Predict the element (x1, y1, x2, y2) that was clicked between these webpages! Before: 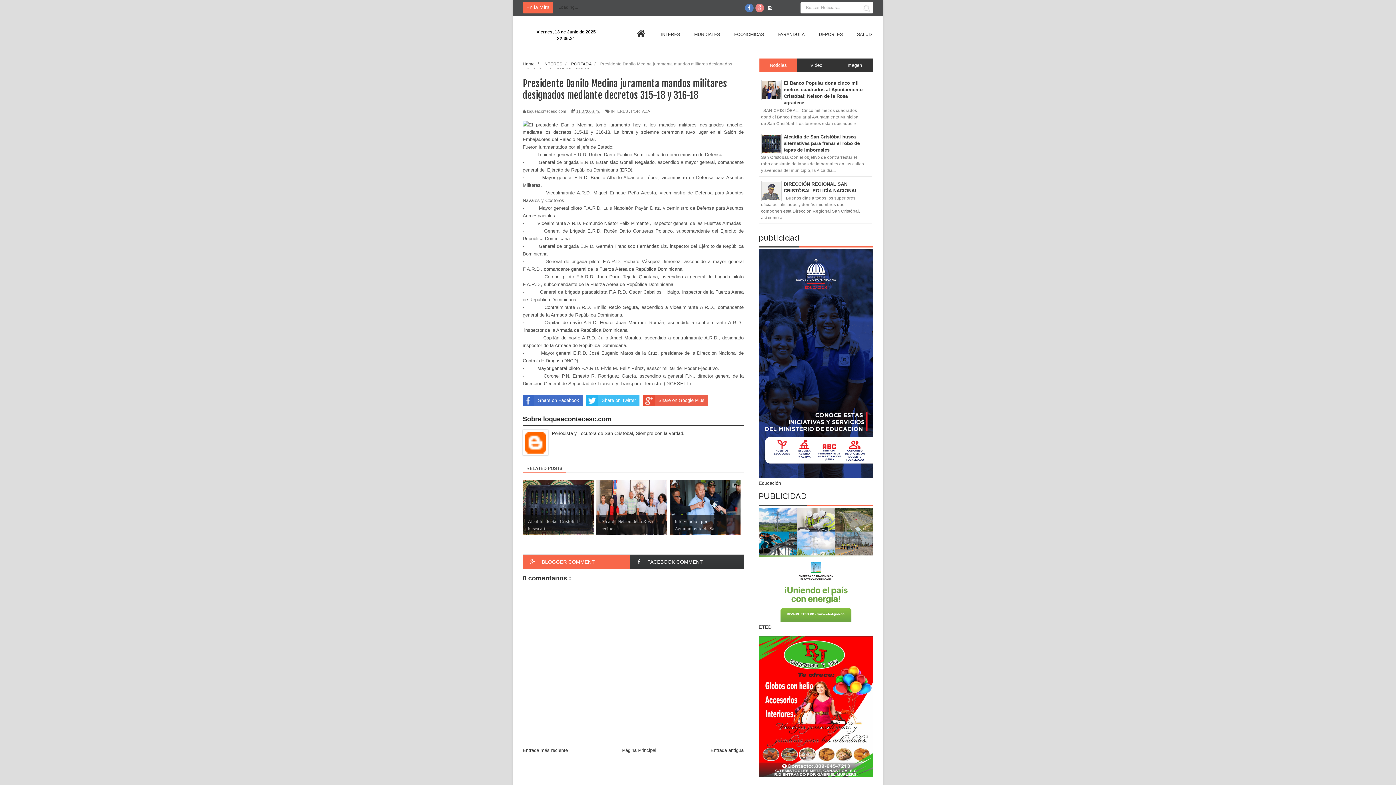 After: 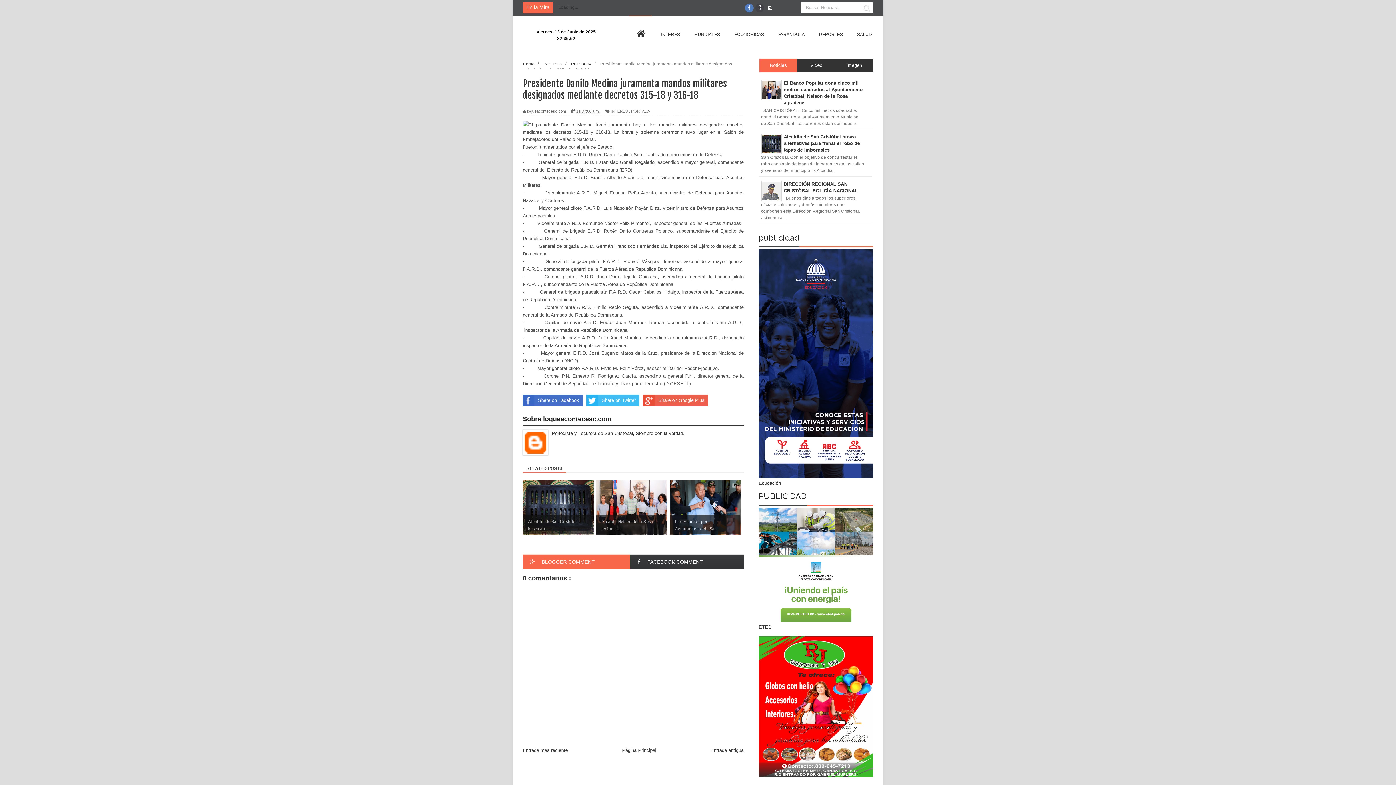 Action: bbox: (755, 3, 764, 12)